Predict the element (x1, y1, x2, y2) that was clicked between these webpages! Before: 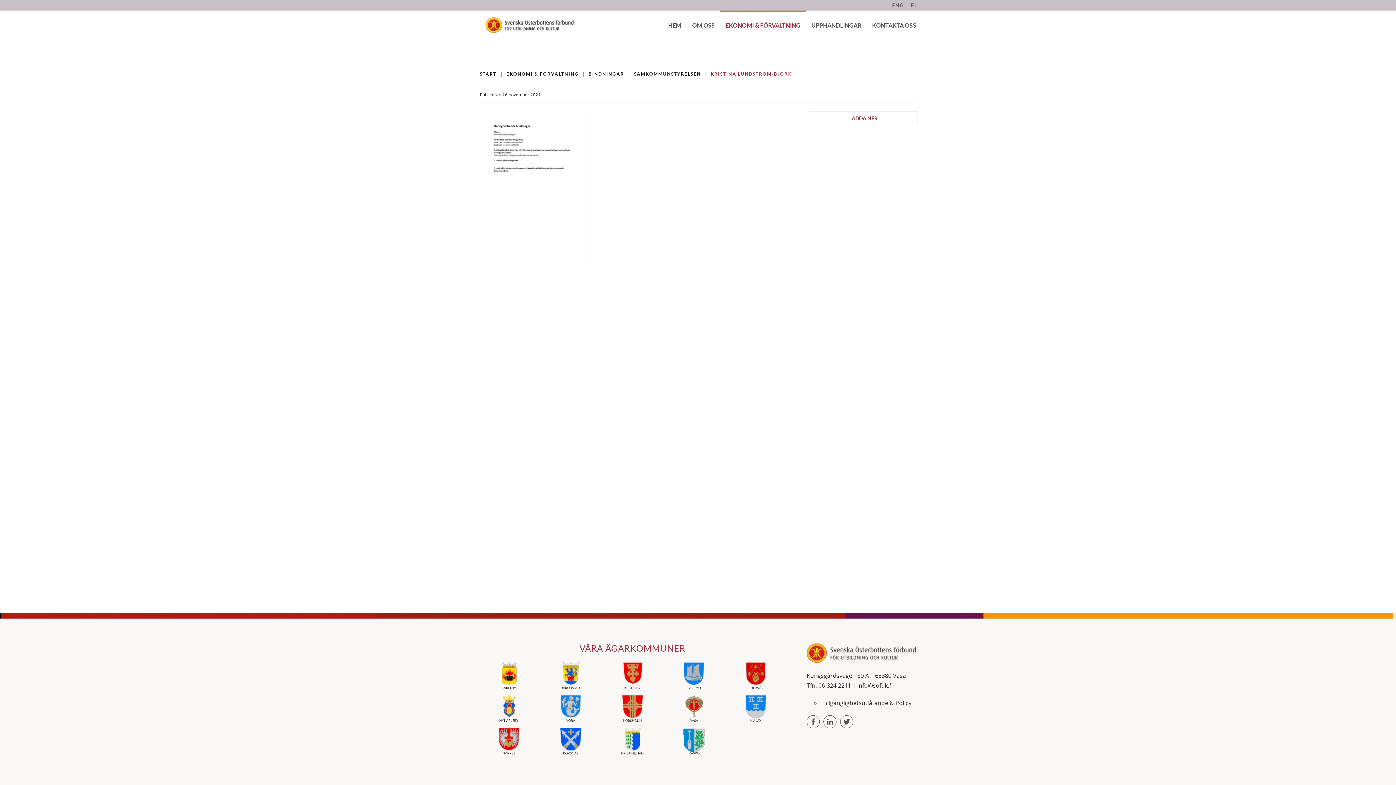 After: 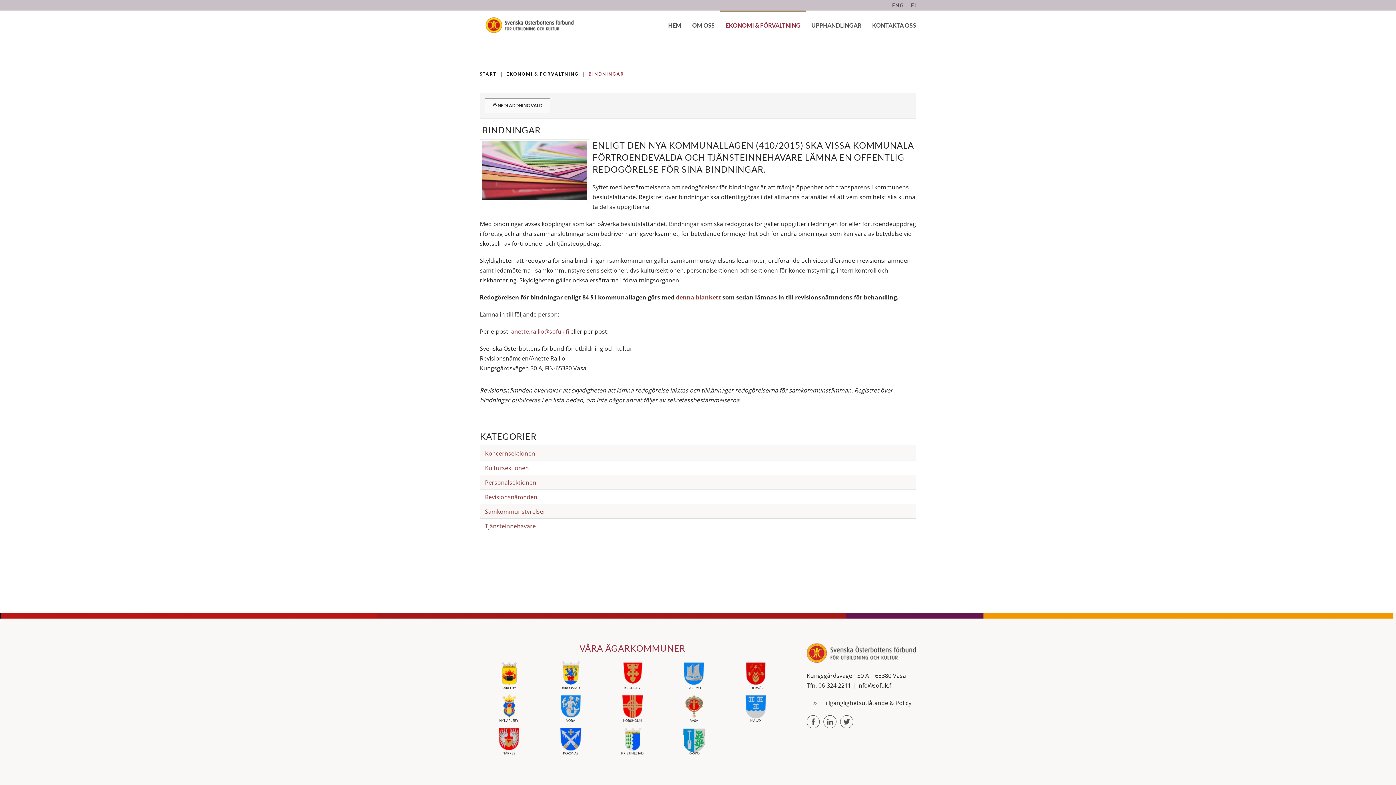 Action: label: BINDNINGAR bbox: (588, 71, 624, 76)